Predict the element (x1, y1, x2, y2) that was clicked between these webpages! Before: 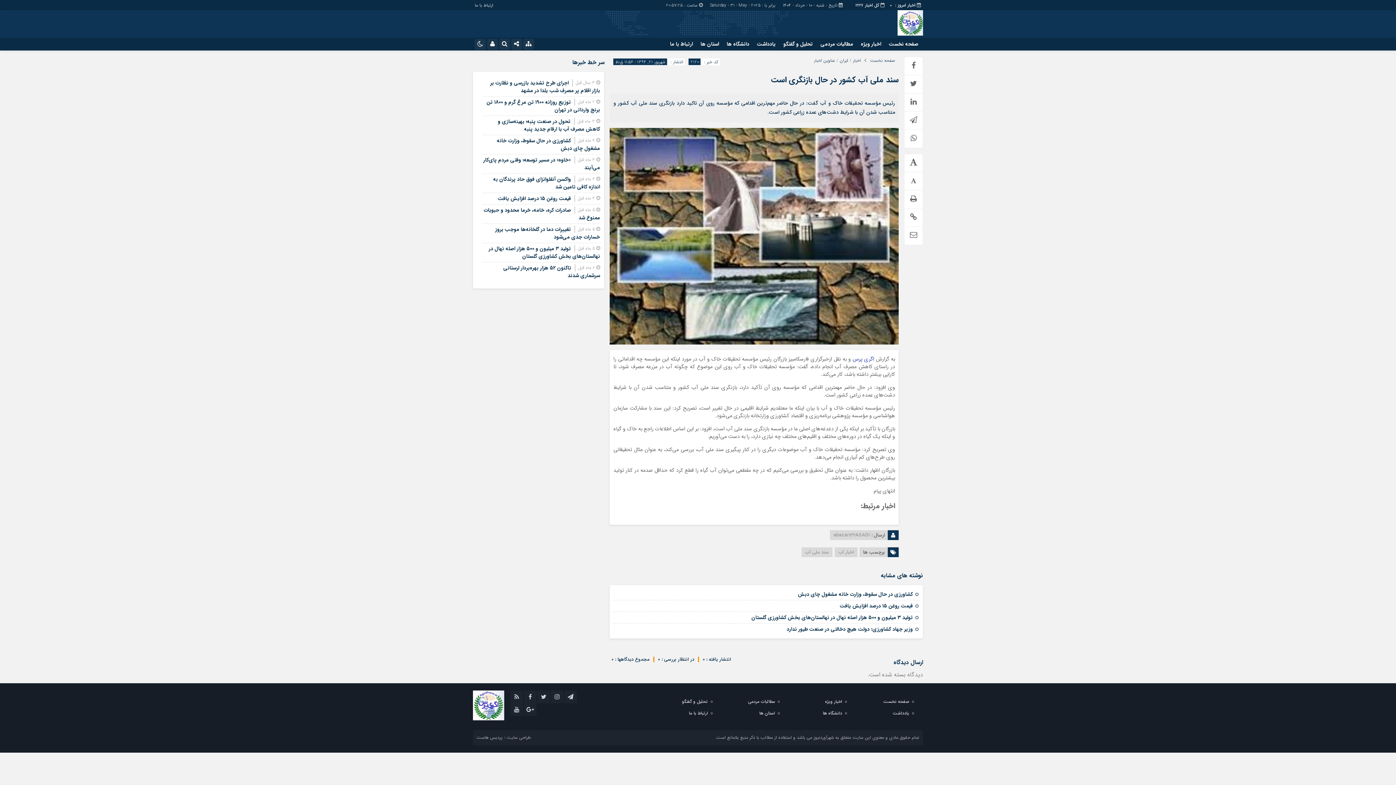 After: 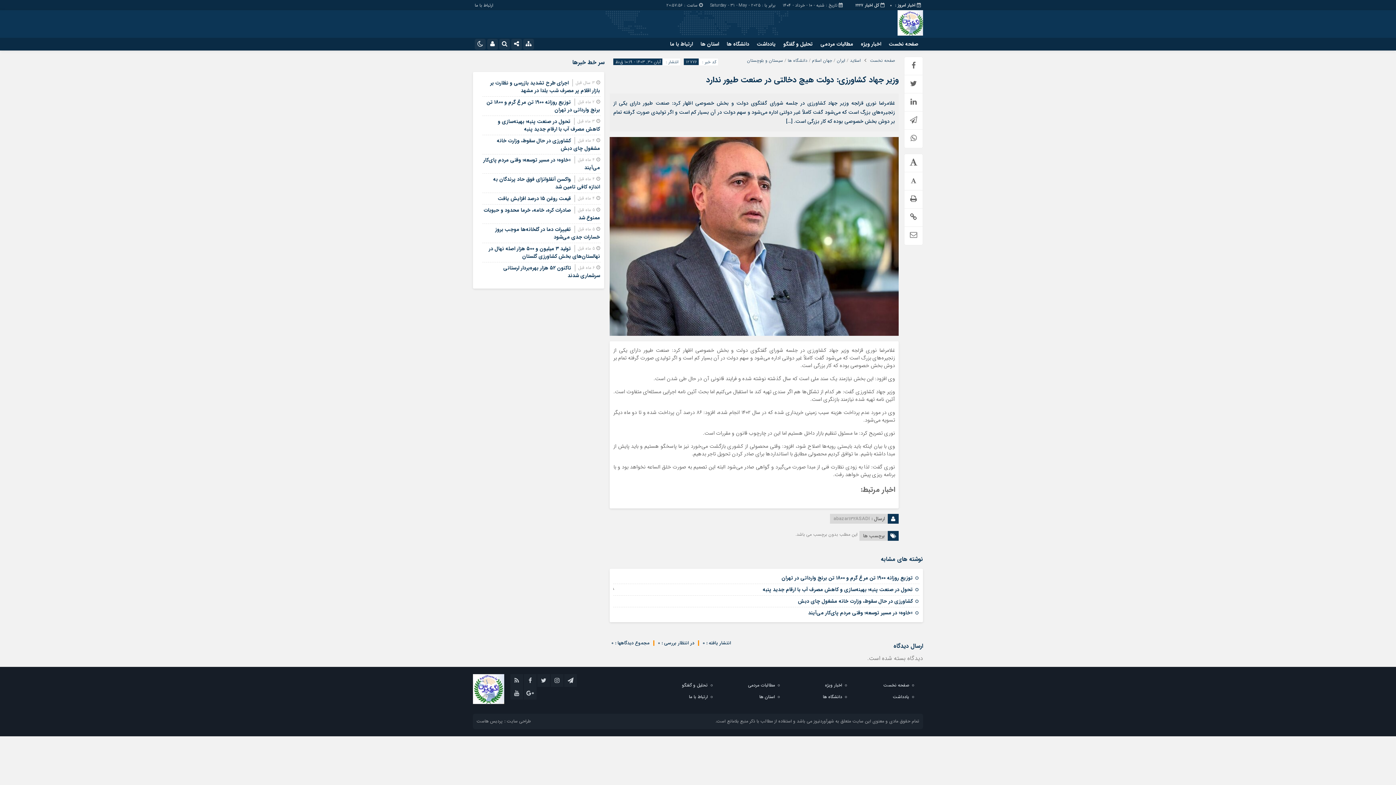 Action: bbox: (786, 625, 913, 633) label: وزیر جهاد کشاورزی: دولت هیچ دخالتی در صنعت طیور ندارد